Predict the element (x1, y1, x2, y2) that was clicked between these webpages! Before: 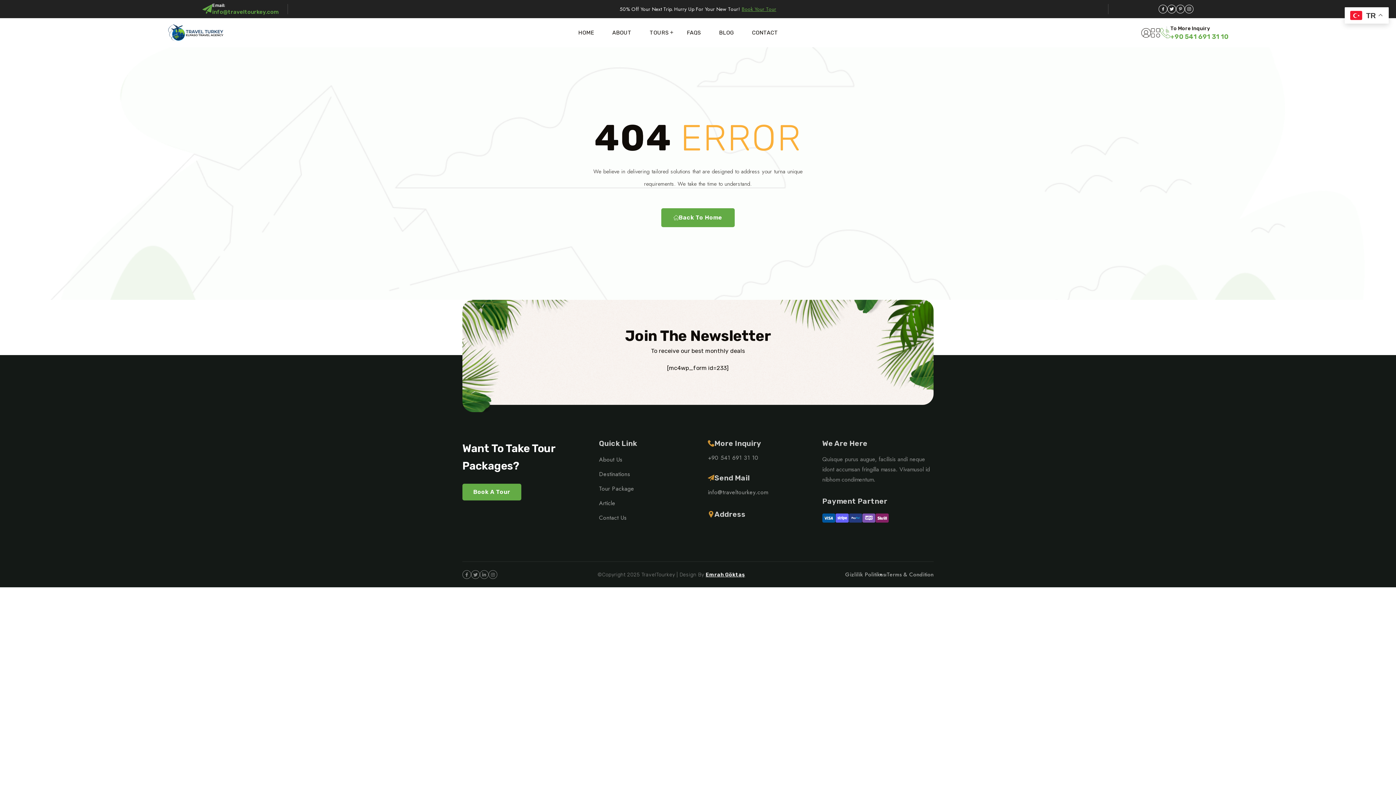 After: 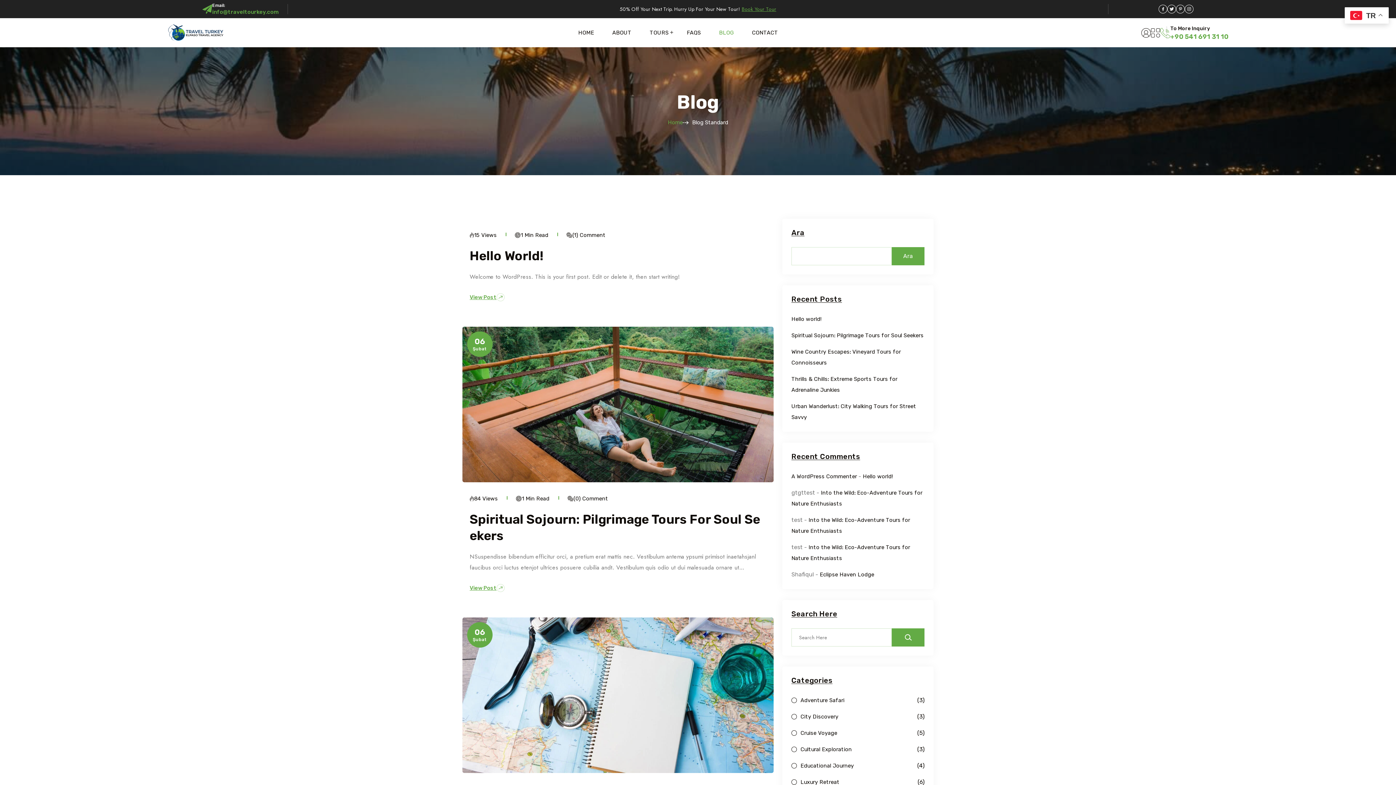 Action: bbox: (713, 18, 739, 47) label: BLOG